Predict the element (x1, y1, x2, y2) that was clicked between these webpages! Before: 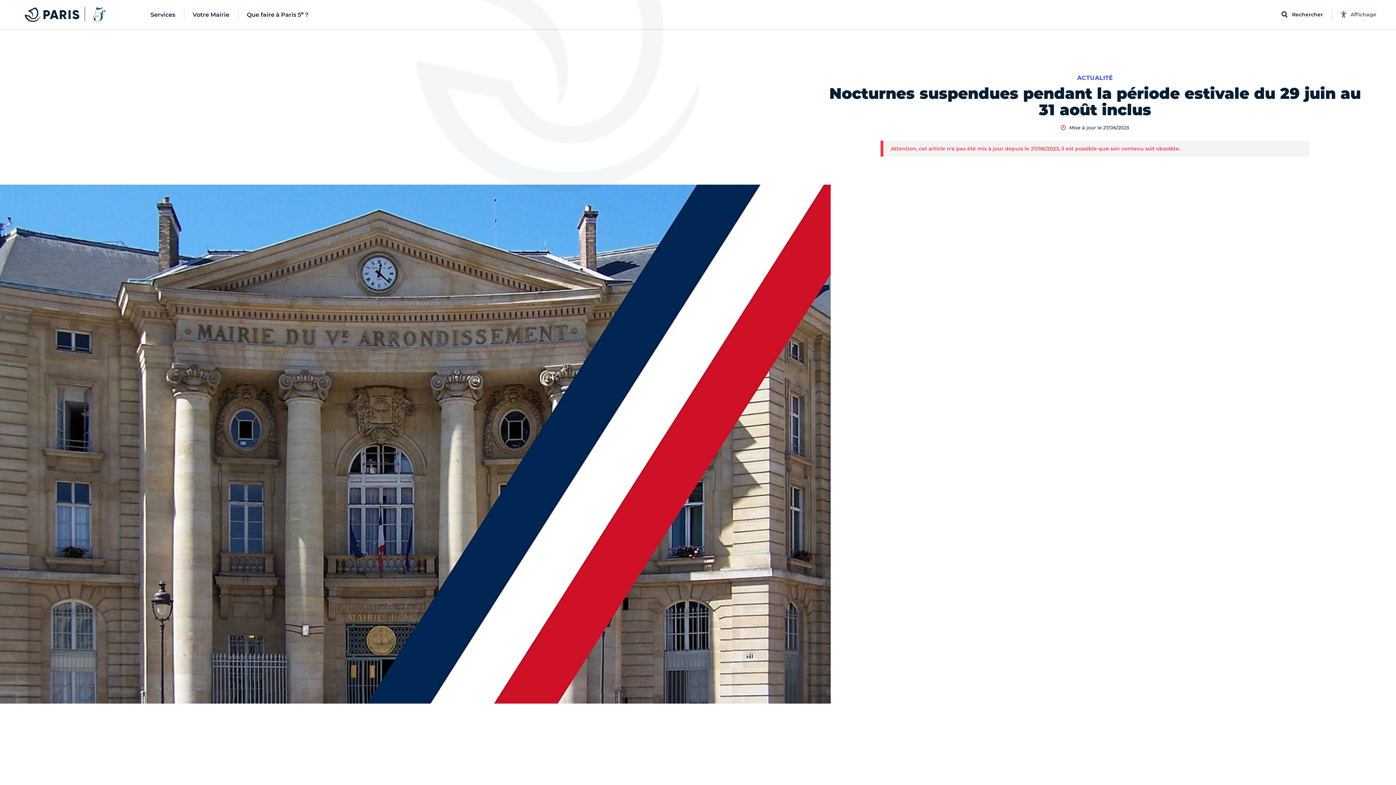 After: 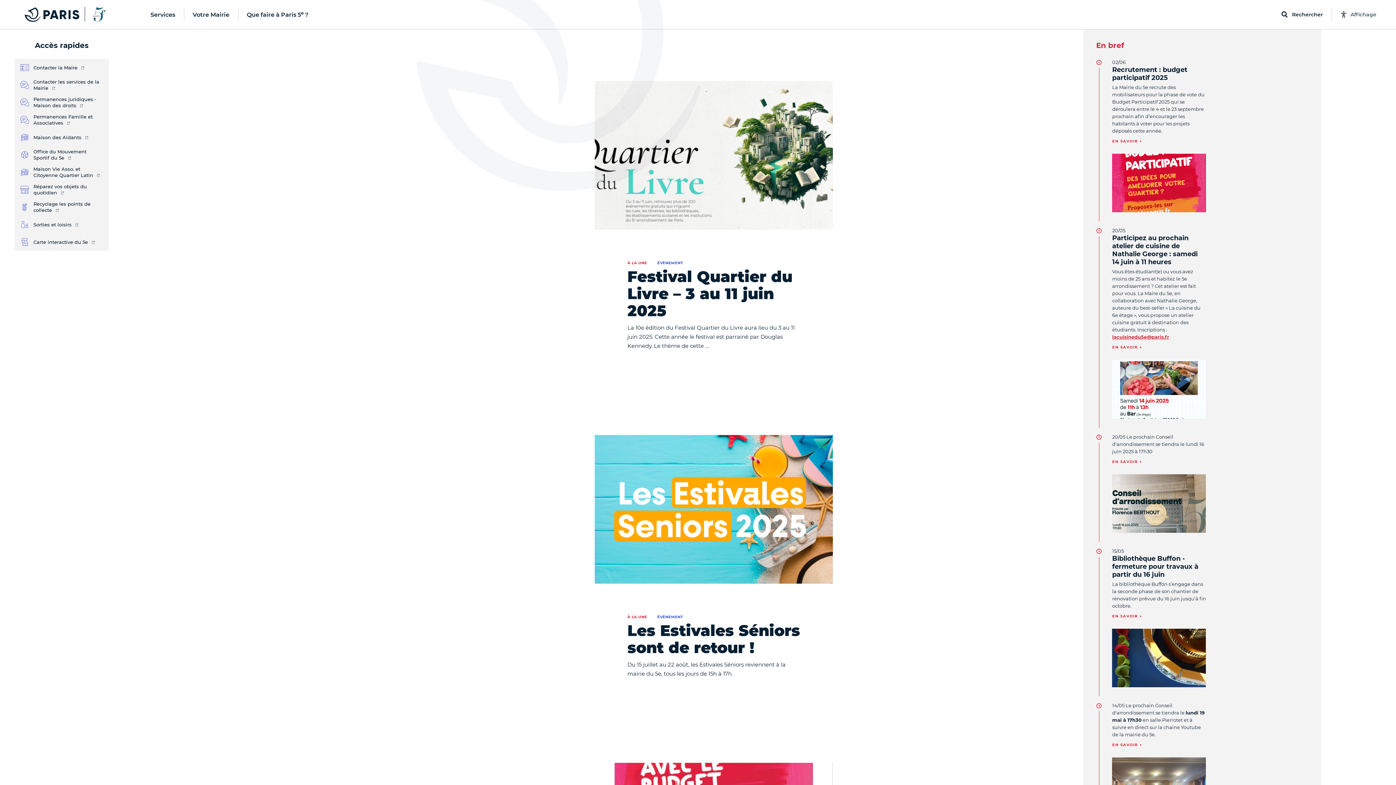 Action: bbox: (20, 3, 110, 26)